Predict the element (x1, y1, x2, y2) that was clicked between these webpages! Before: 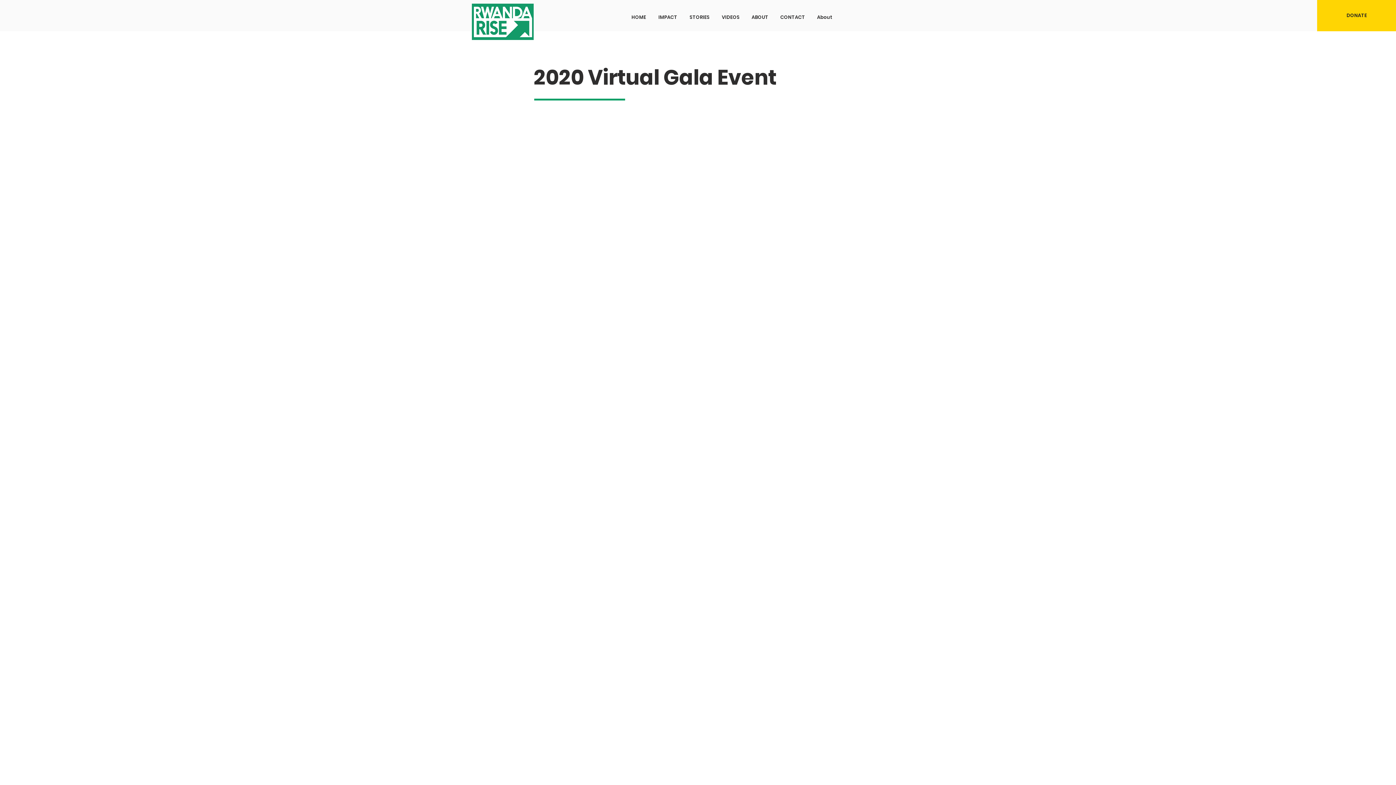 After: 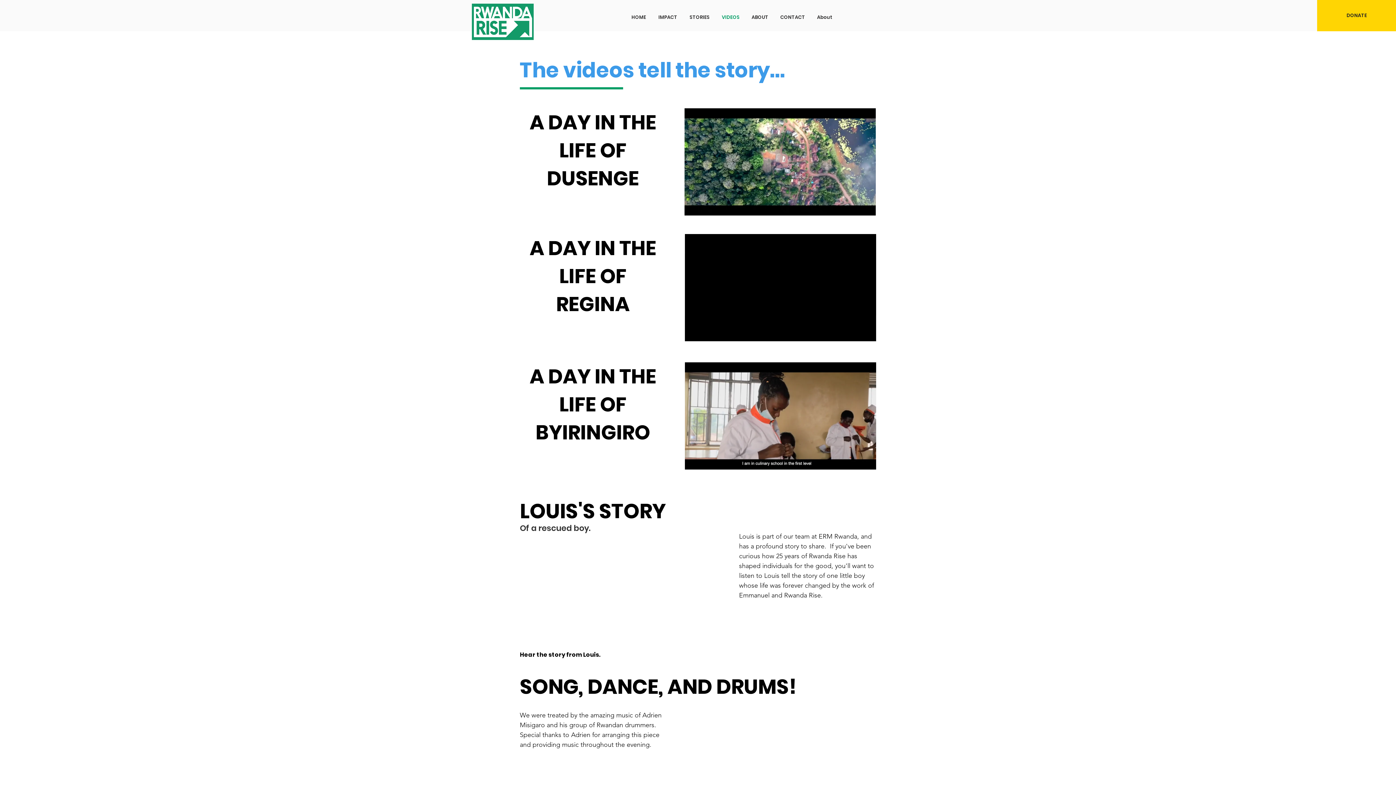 Action: label: VIDEOS bbox: (716, 7, 745, 27)